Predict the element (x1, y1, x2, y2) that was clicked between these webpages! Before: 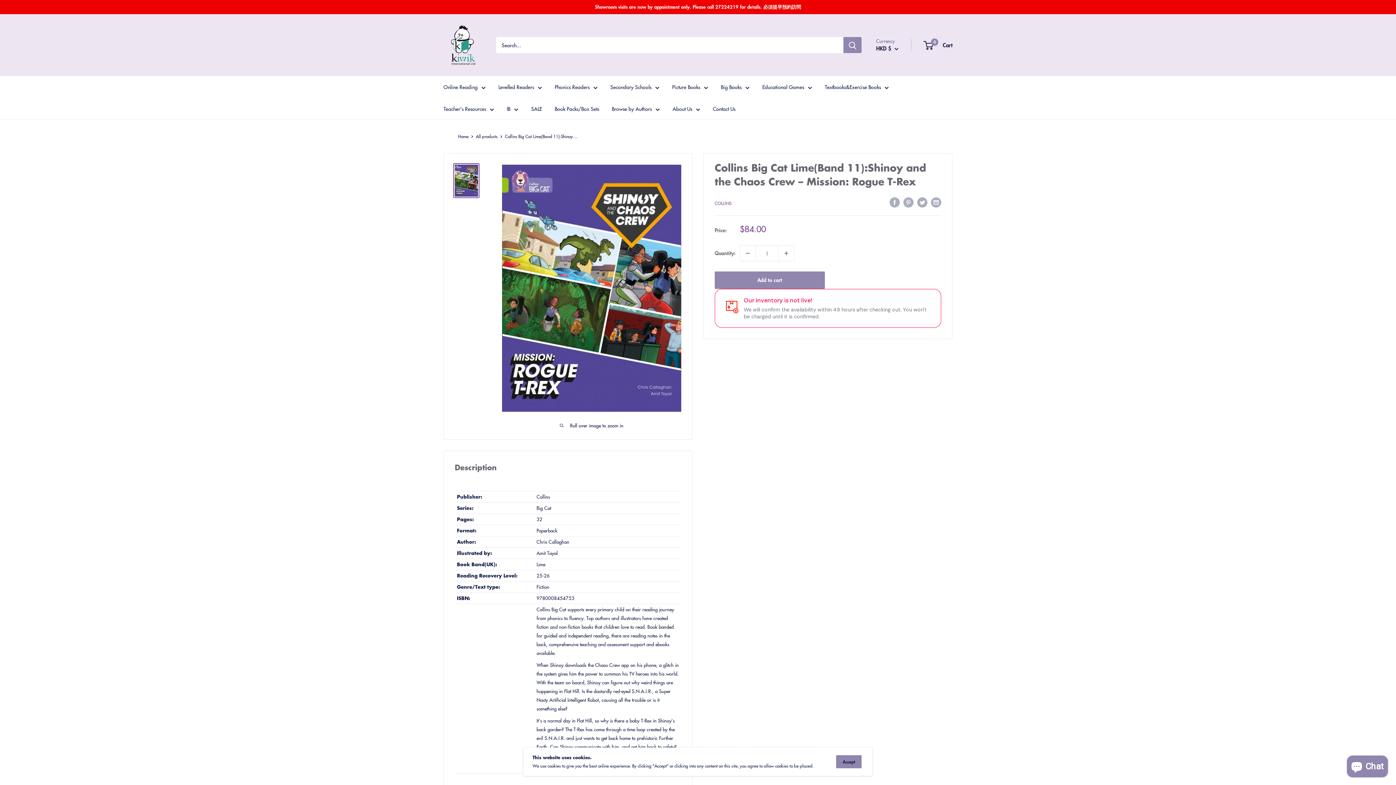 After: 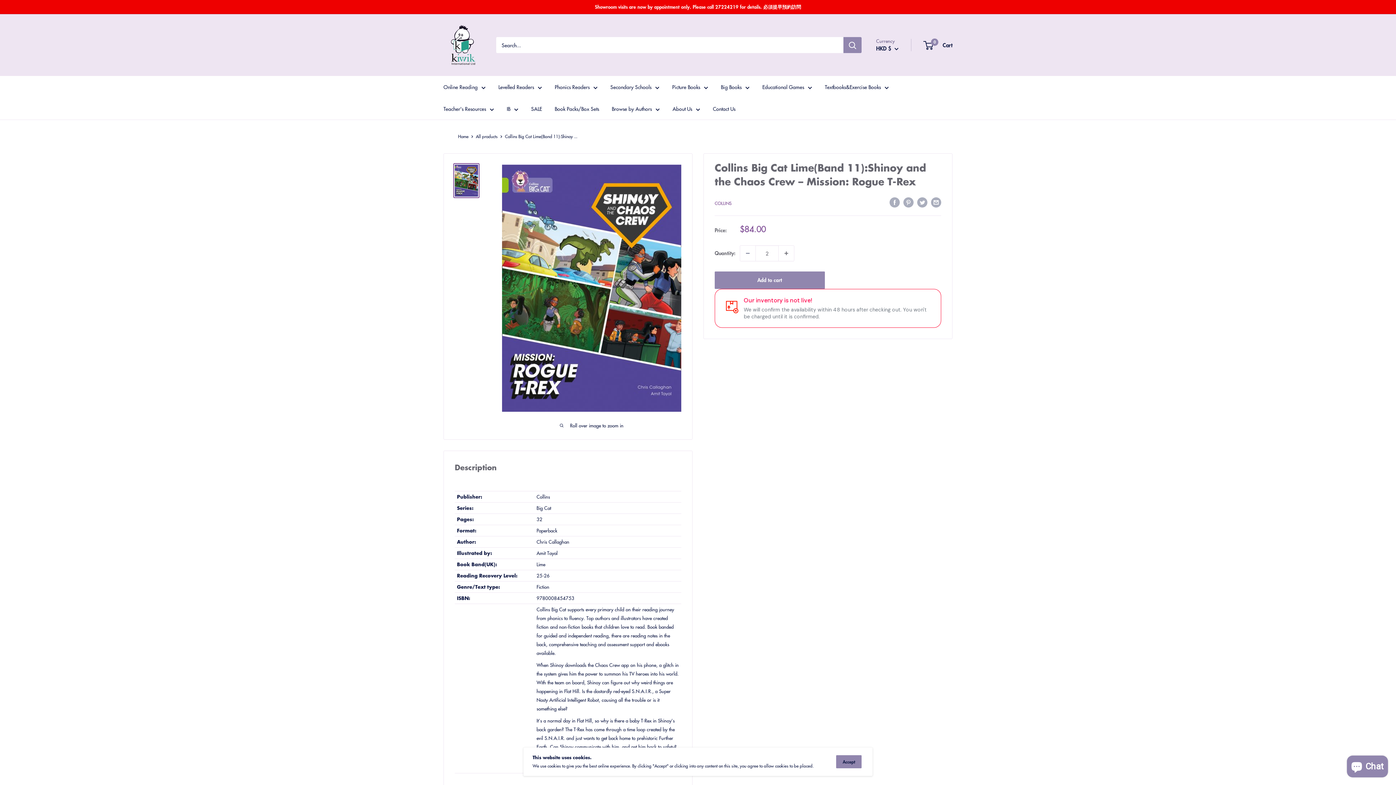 Action: bbox: (778, 245, 794, 261) label: Increase quantity by 1